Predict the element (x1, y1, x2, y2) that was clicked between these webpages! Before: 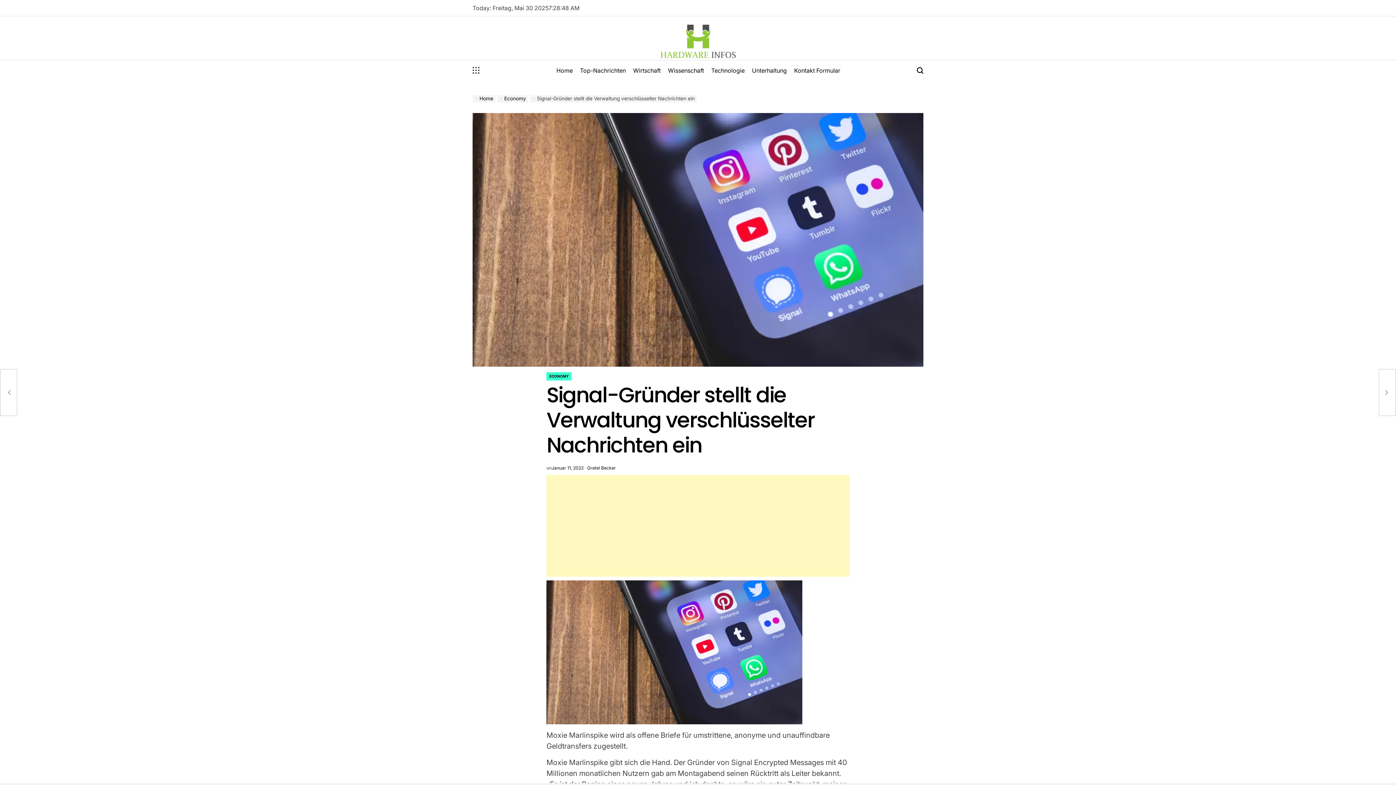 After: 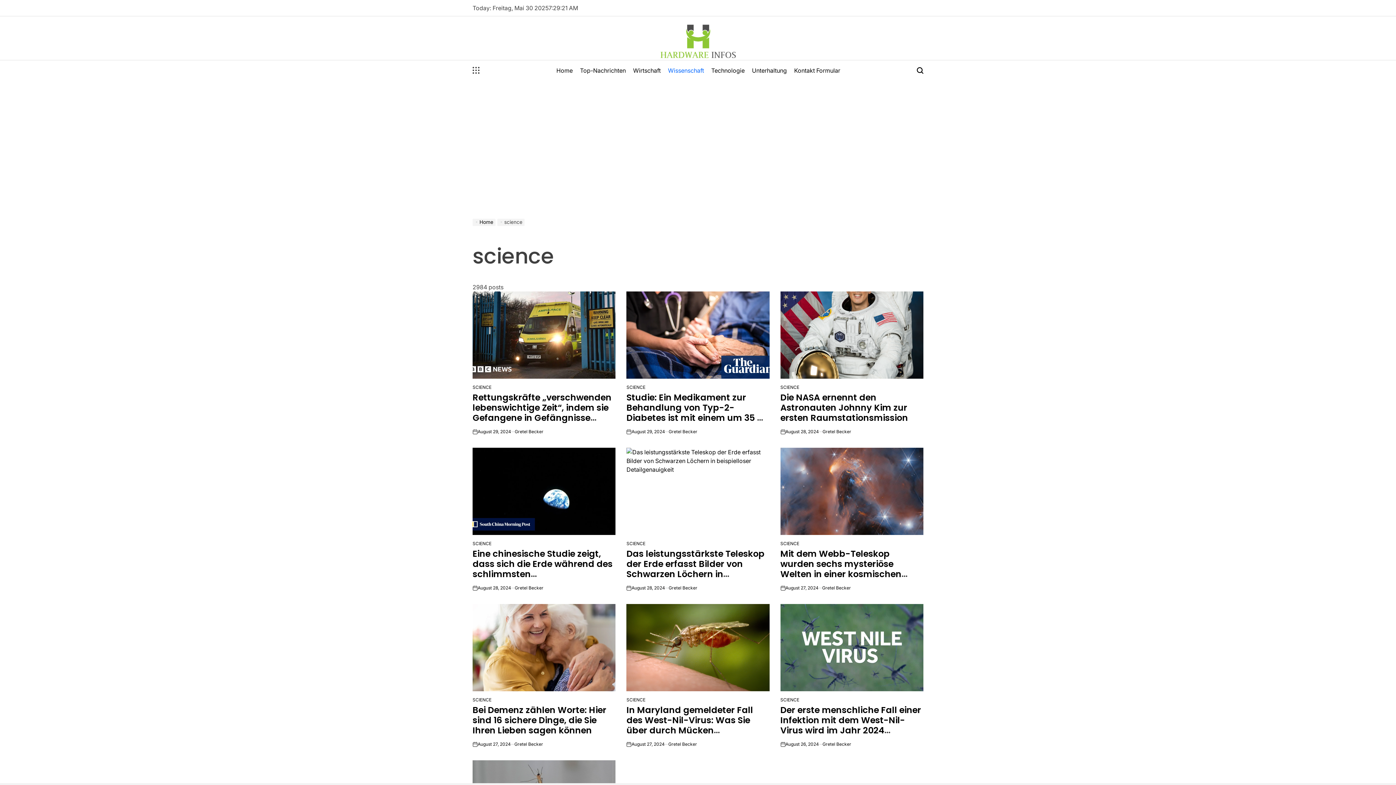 Action: bbox: (664, 60, 707, 80) label: Wissenschaft